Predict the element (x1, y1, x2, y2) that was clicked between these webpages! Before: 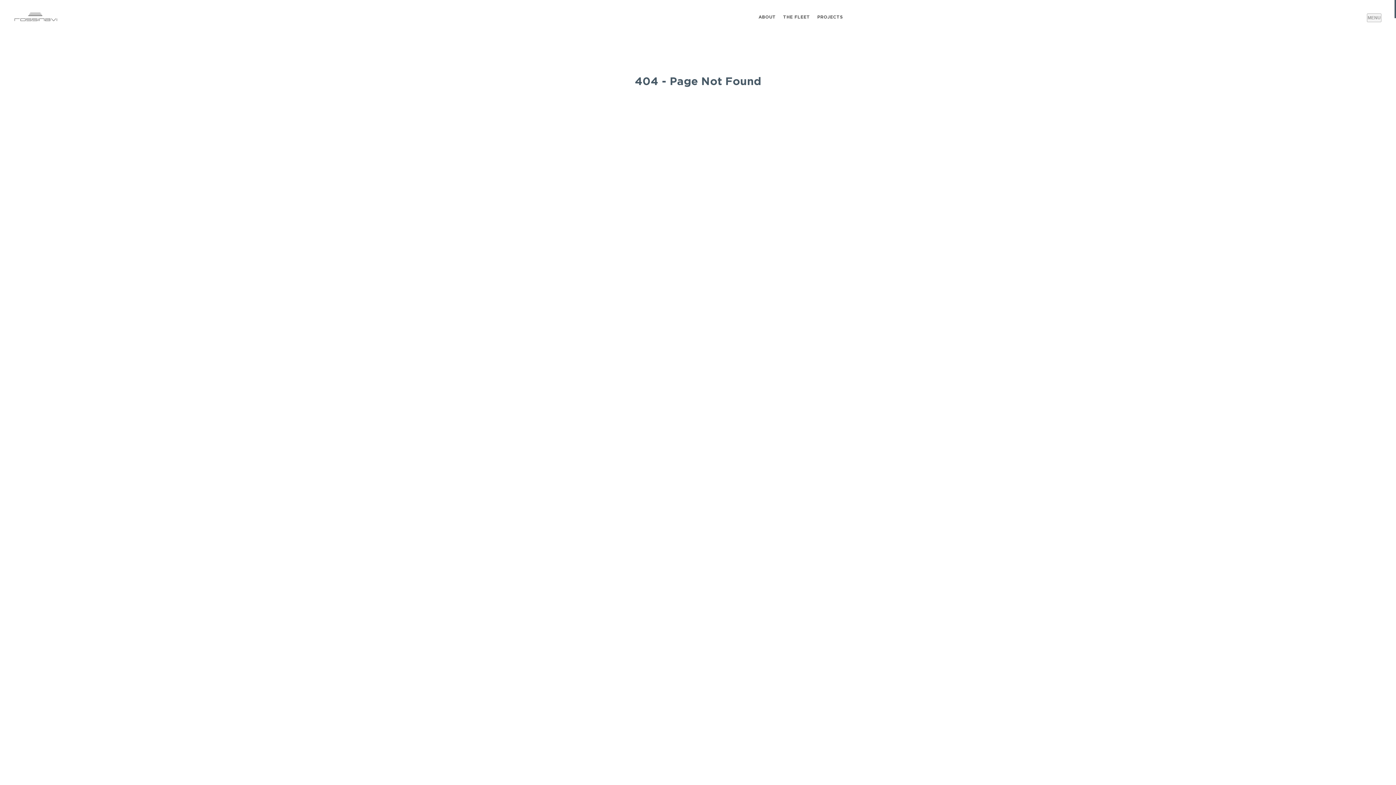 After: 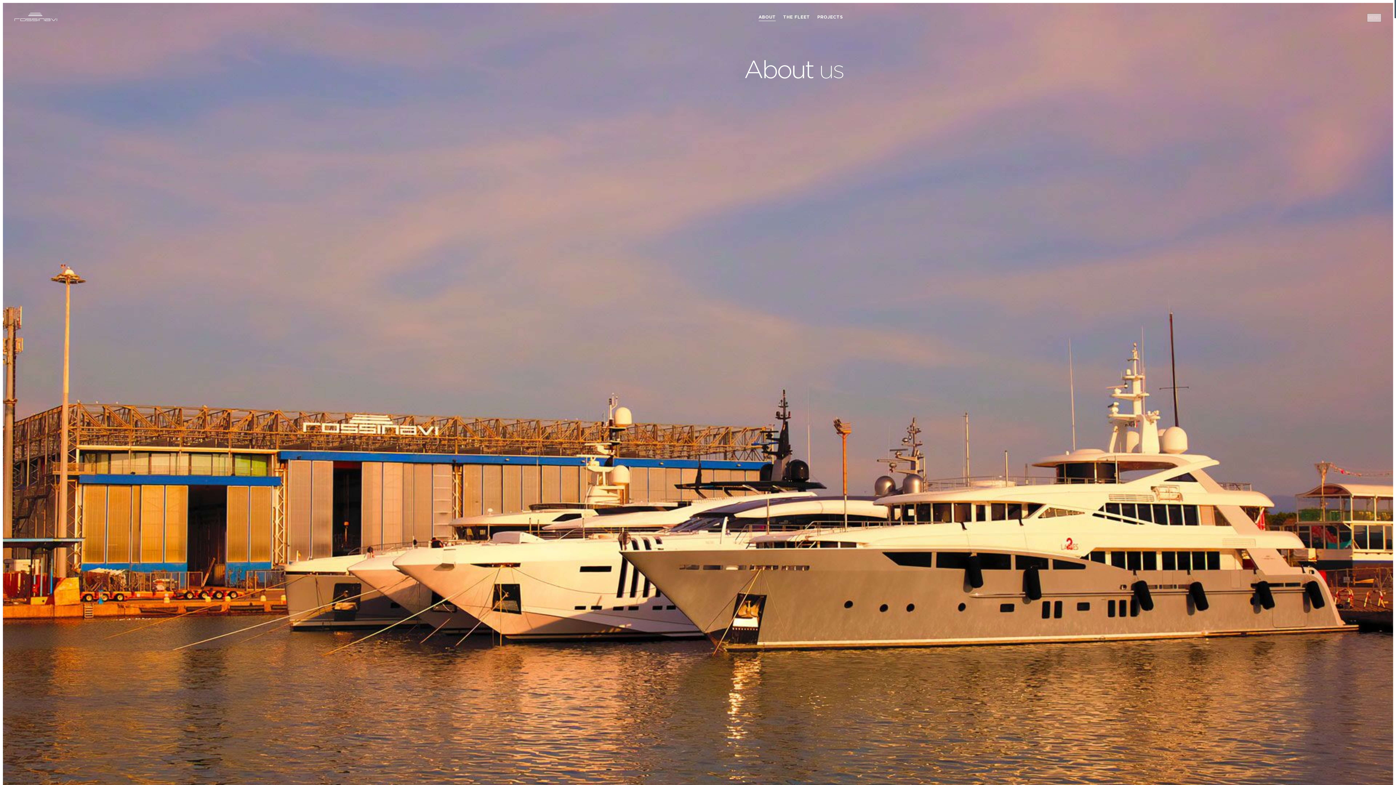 Action: bbox: (758, 13, 776, 20) label: ABOUT